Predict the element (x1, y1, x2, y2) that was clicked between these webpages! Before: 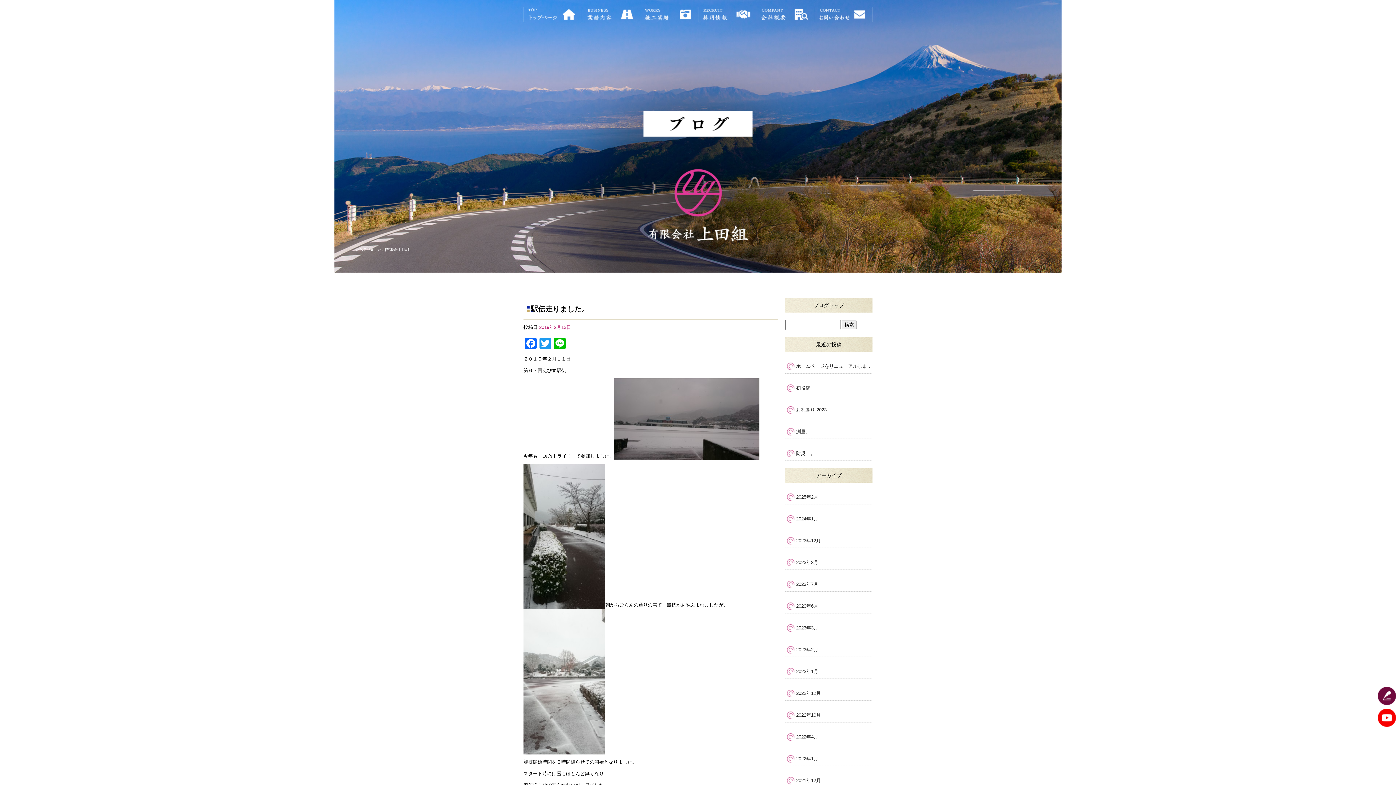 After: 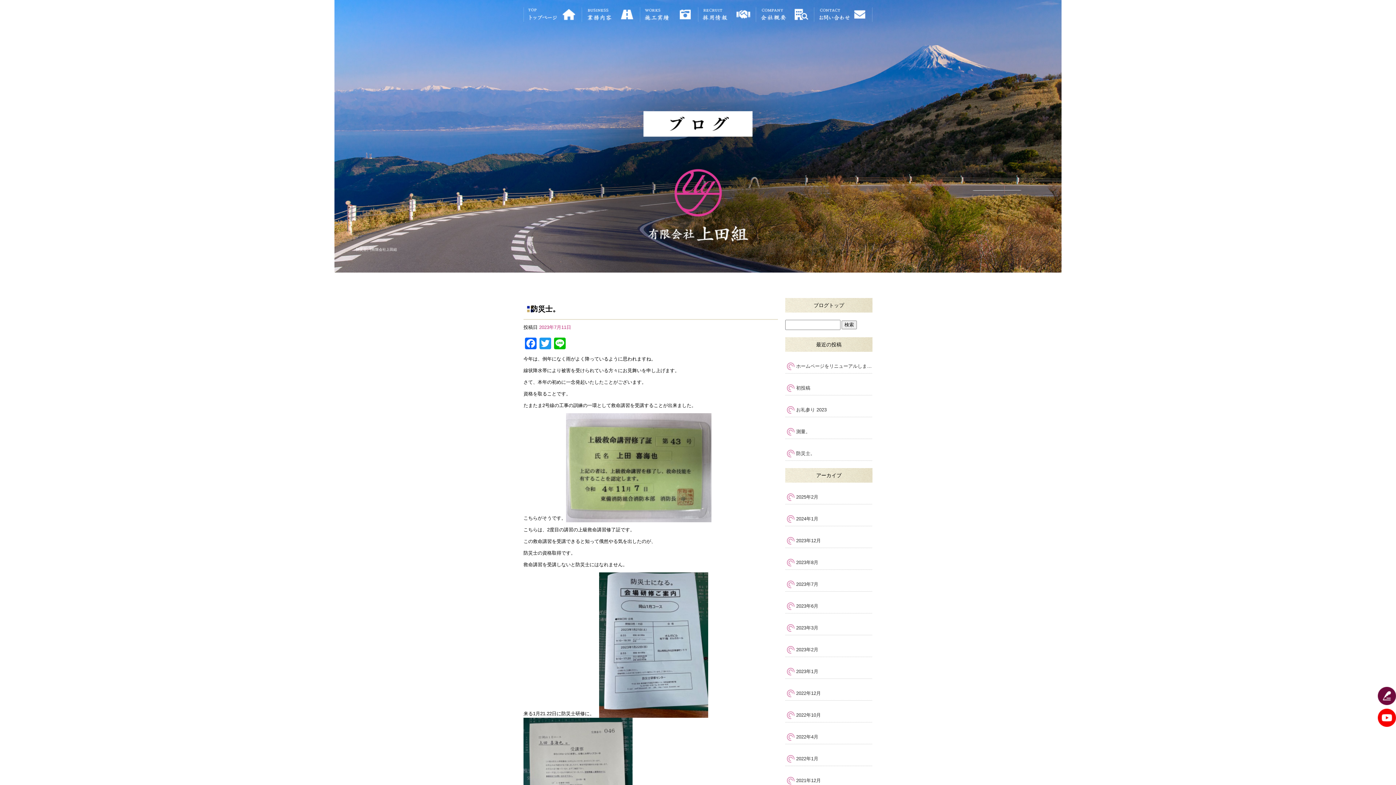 Action: bbox: (785, 439, 872, 461) label: 防災士。